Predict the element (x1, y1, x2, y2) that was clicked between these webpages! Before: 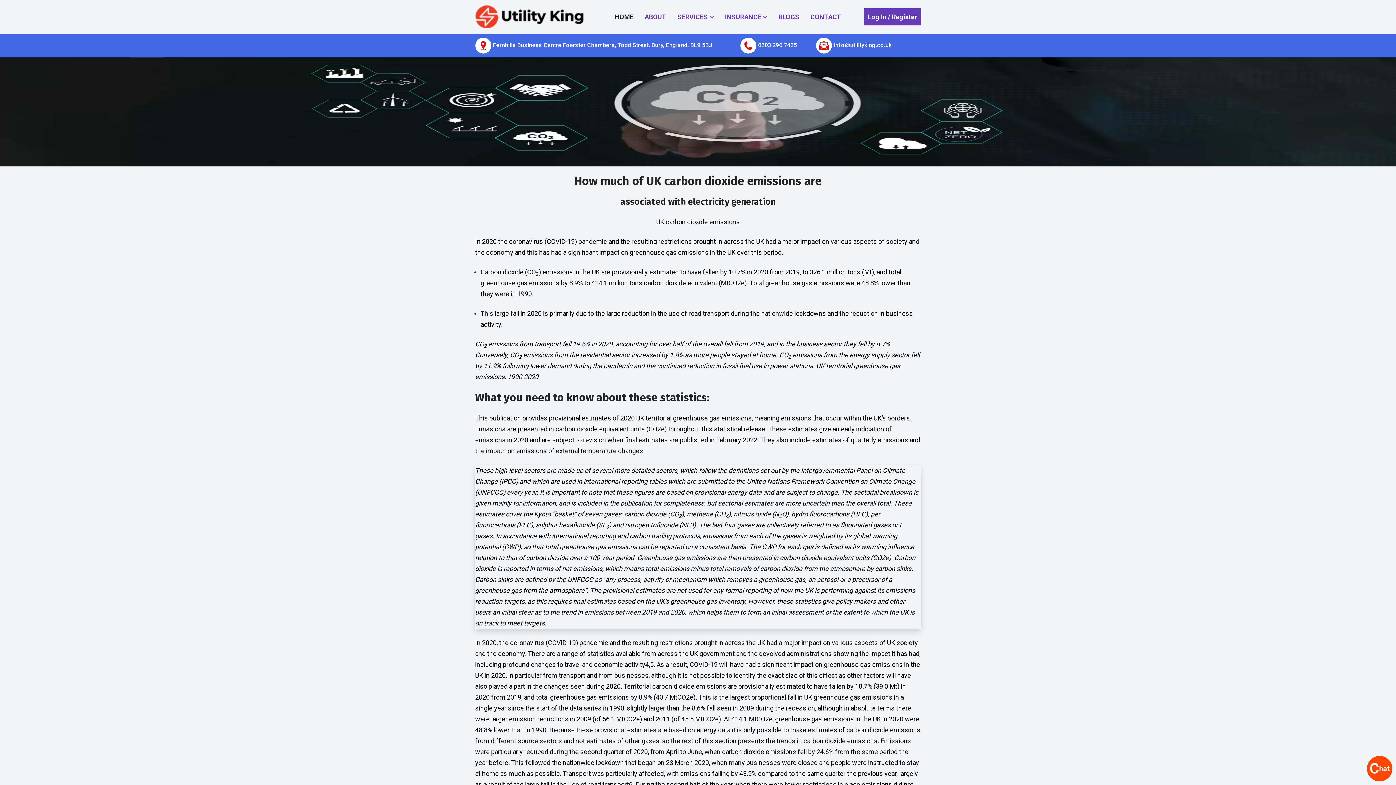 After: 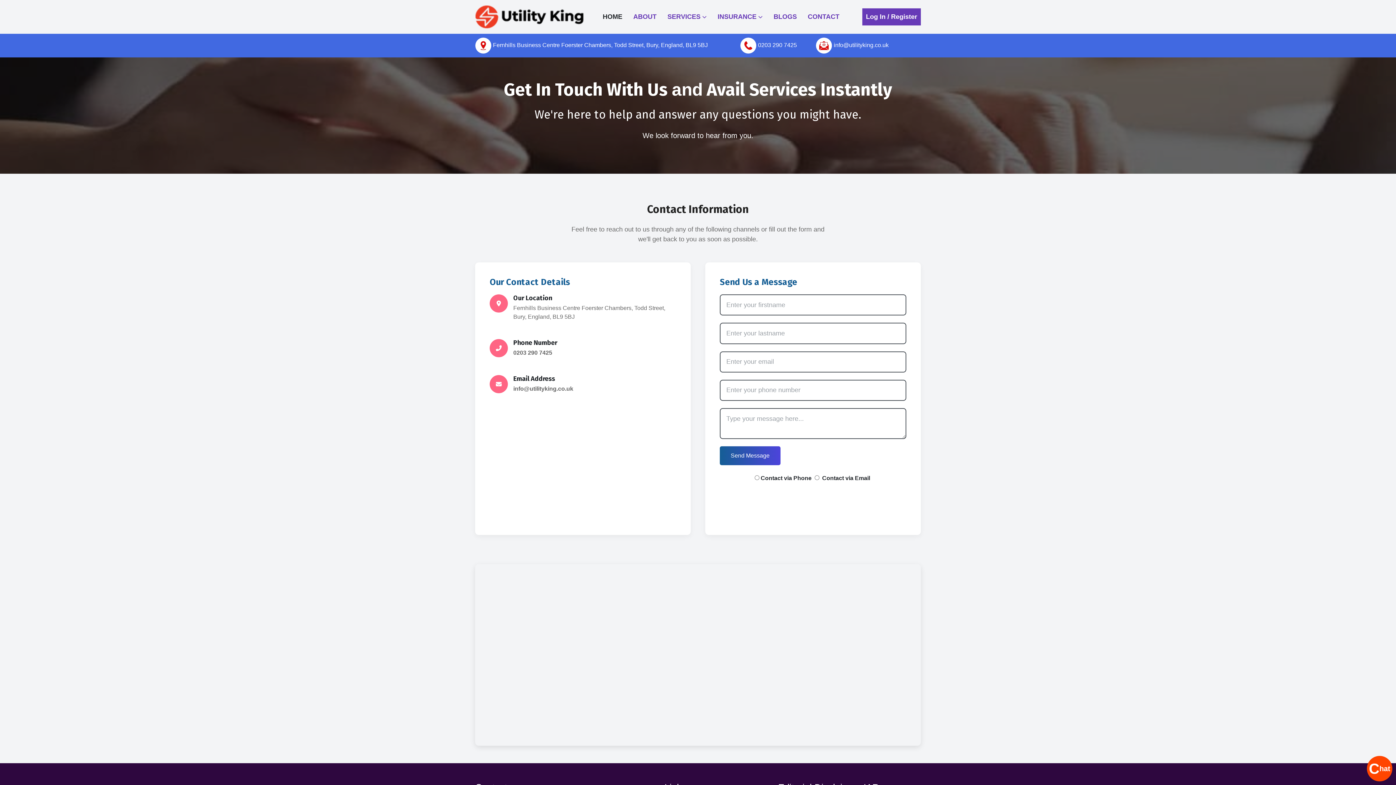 Action: bbox: (805, 5, 846, 28) label: CONTACT